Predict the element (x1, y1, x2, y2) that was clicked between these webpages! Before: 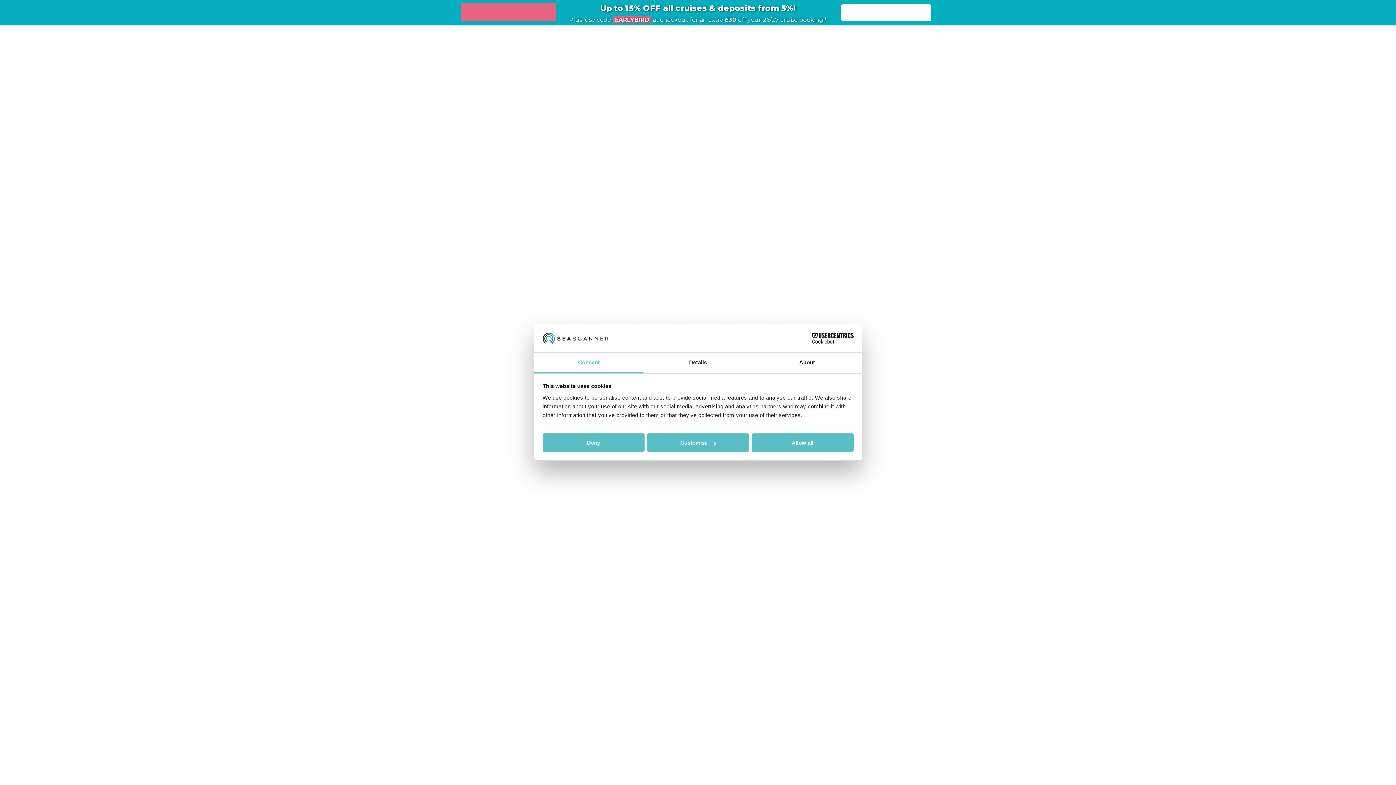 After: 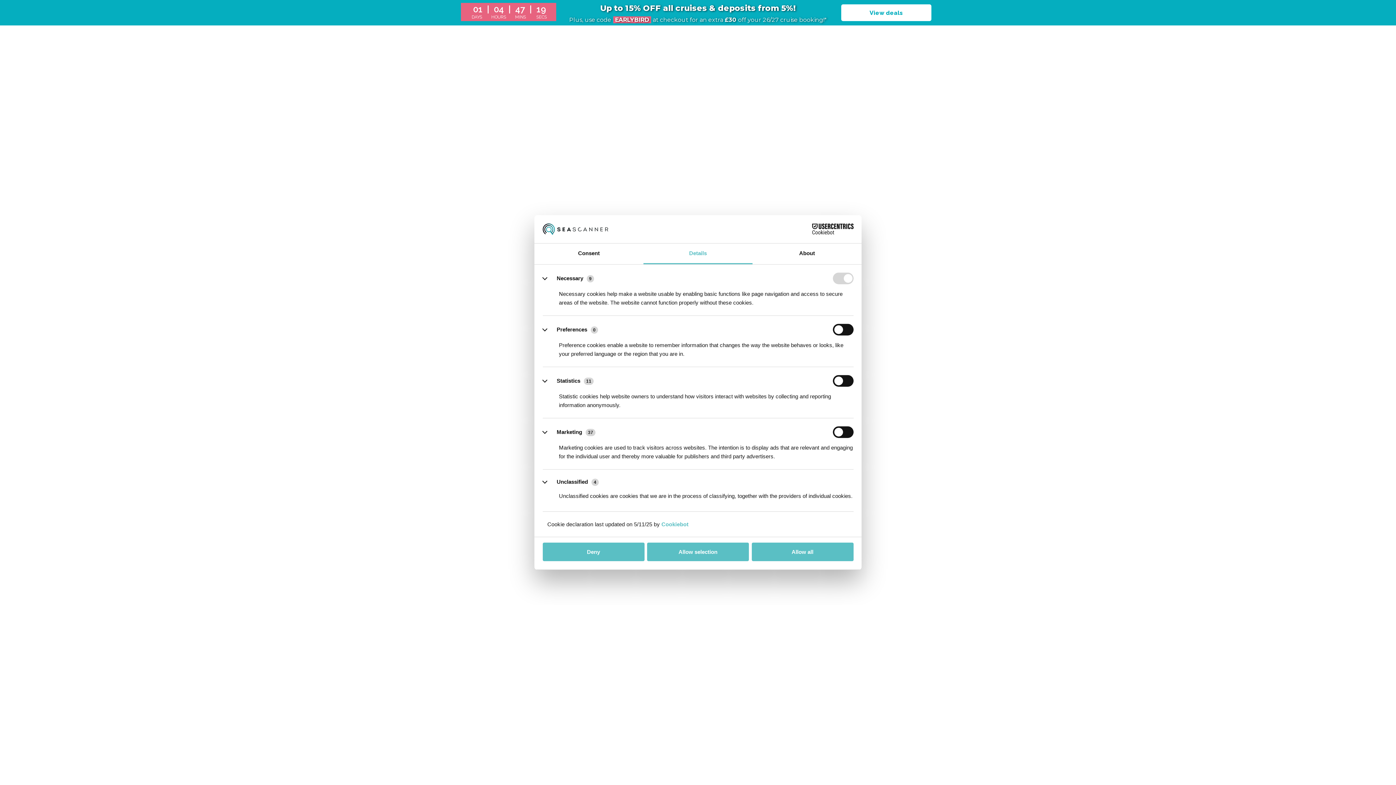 Action: label: Details bbox: (643, 352, 752, 373)